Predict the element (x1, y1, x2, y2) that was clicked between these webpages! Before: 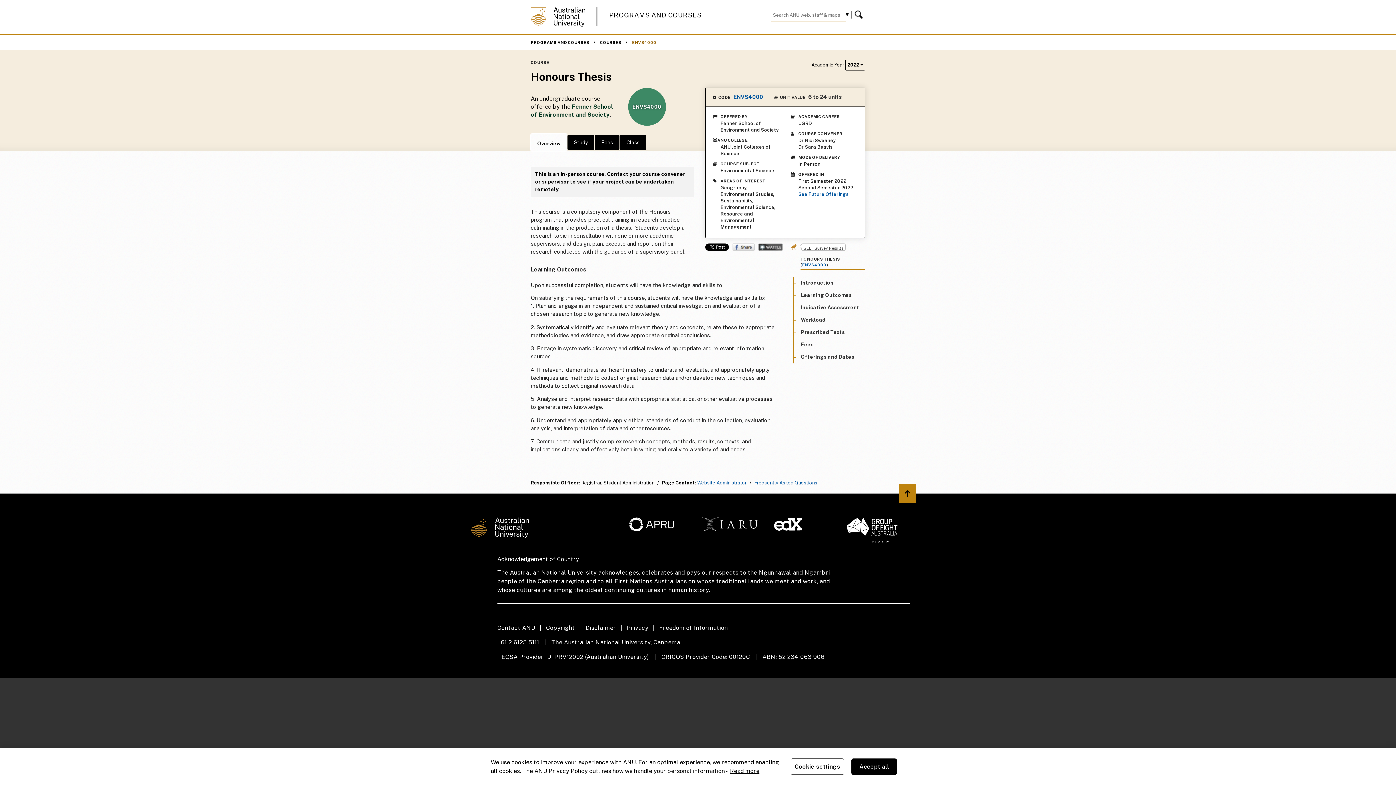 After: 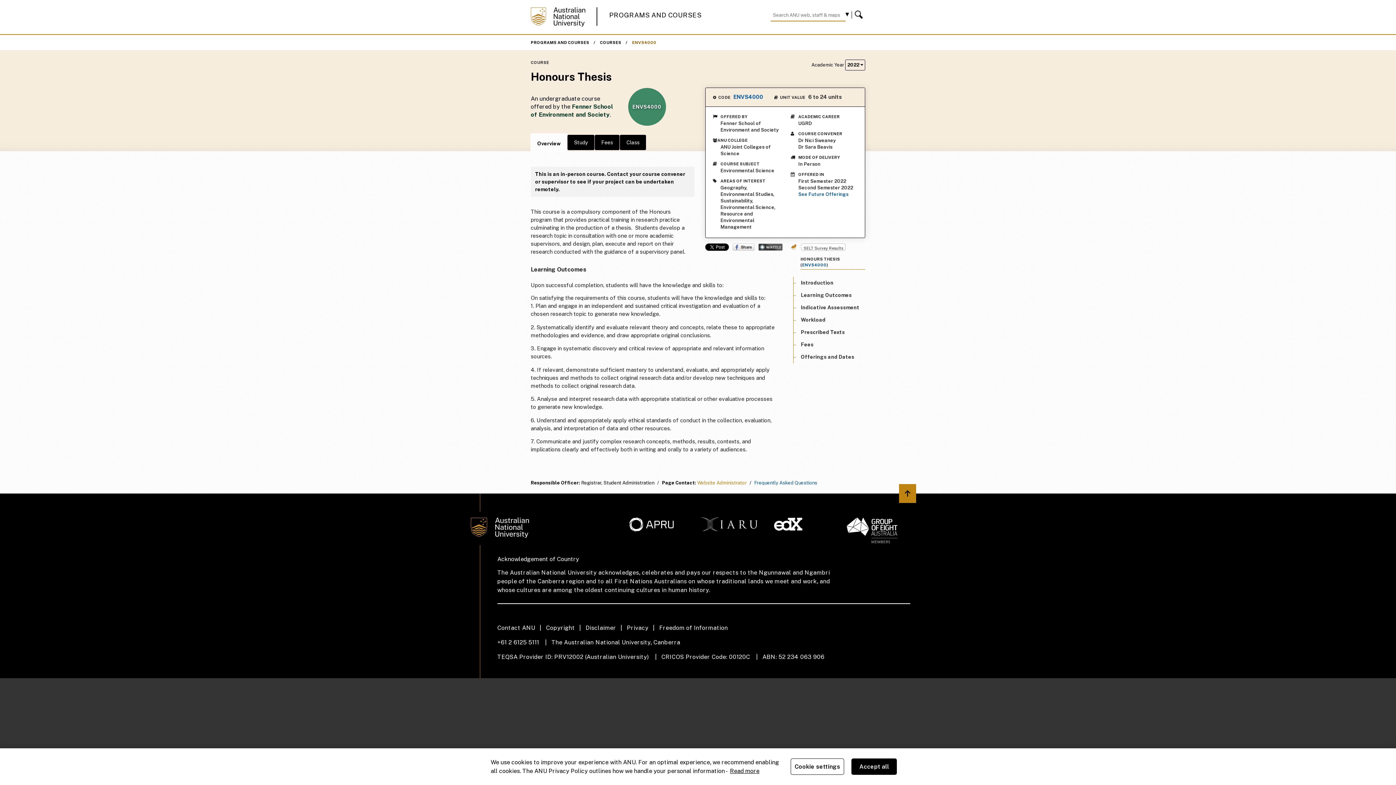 Action: bbox: (697, 480, 746, 485) label: Website Administrator